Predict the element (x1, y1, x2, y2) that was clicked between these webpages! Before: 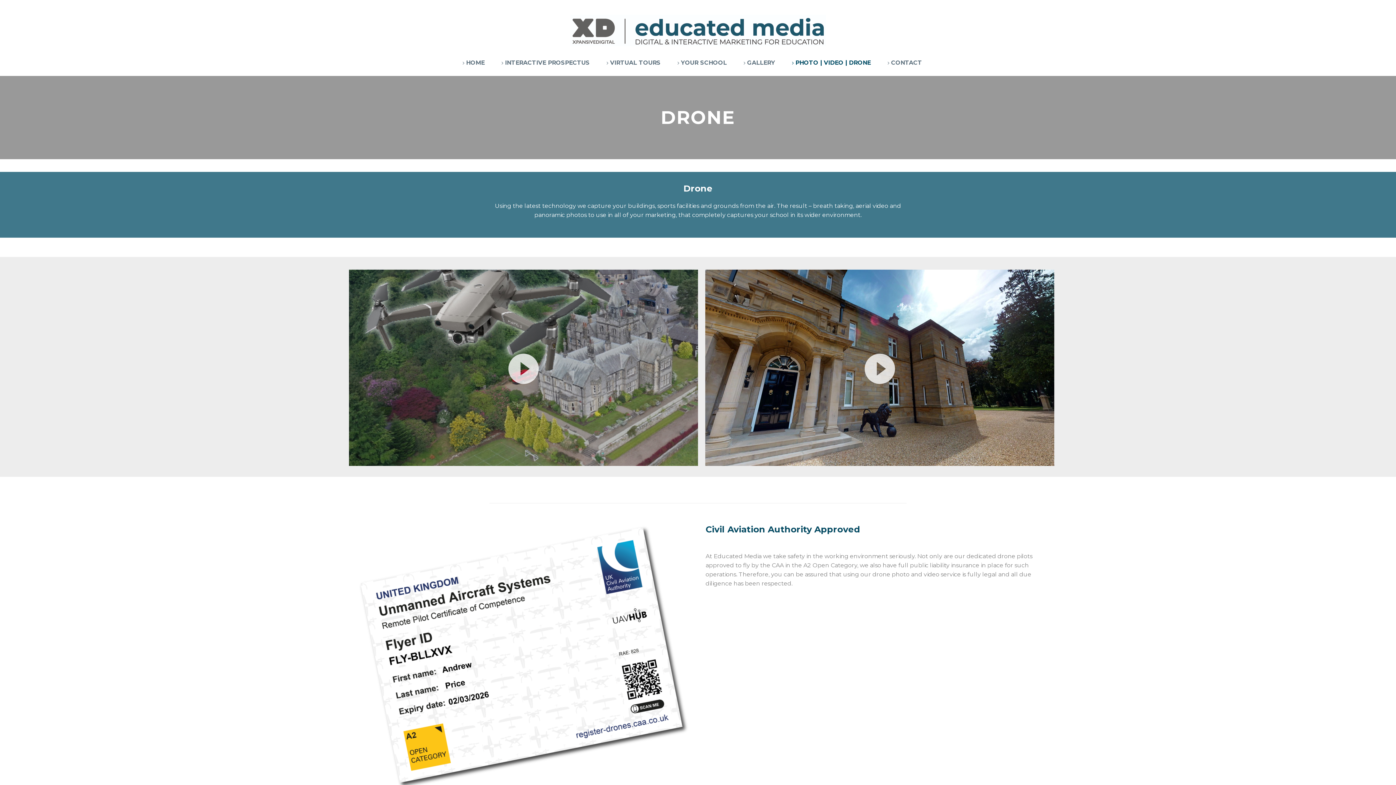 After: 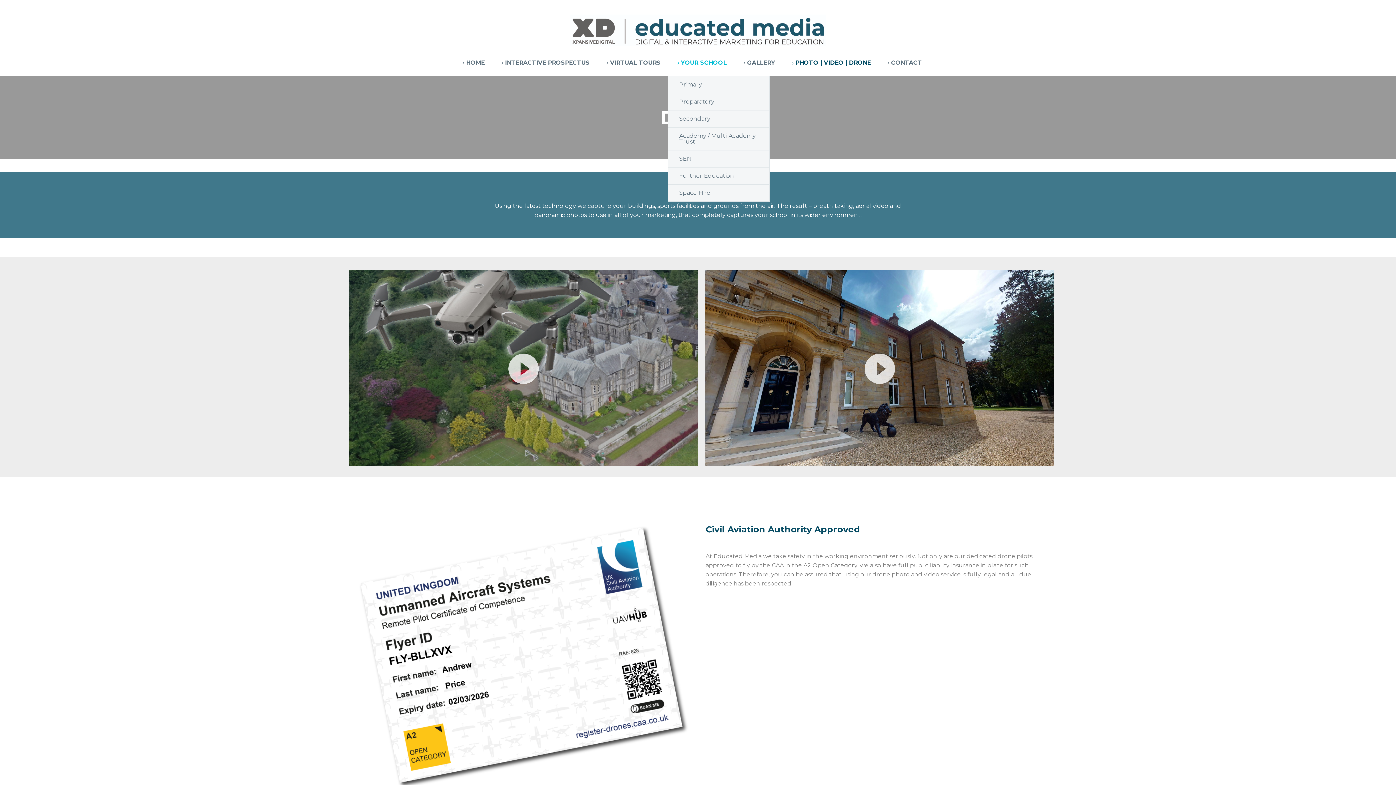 Action: bbox: (668, 49, 734, 75) label: YOUR SCHOOL